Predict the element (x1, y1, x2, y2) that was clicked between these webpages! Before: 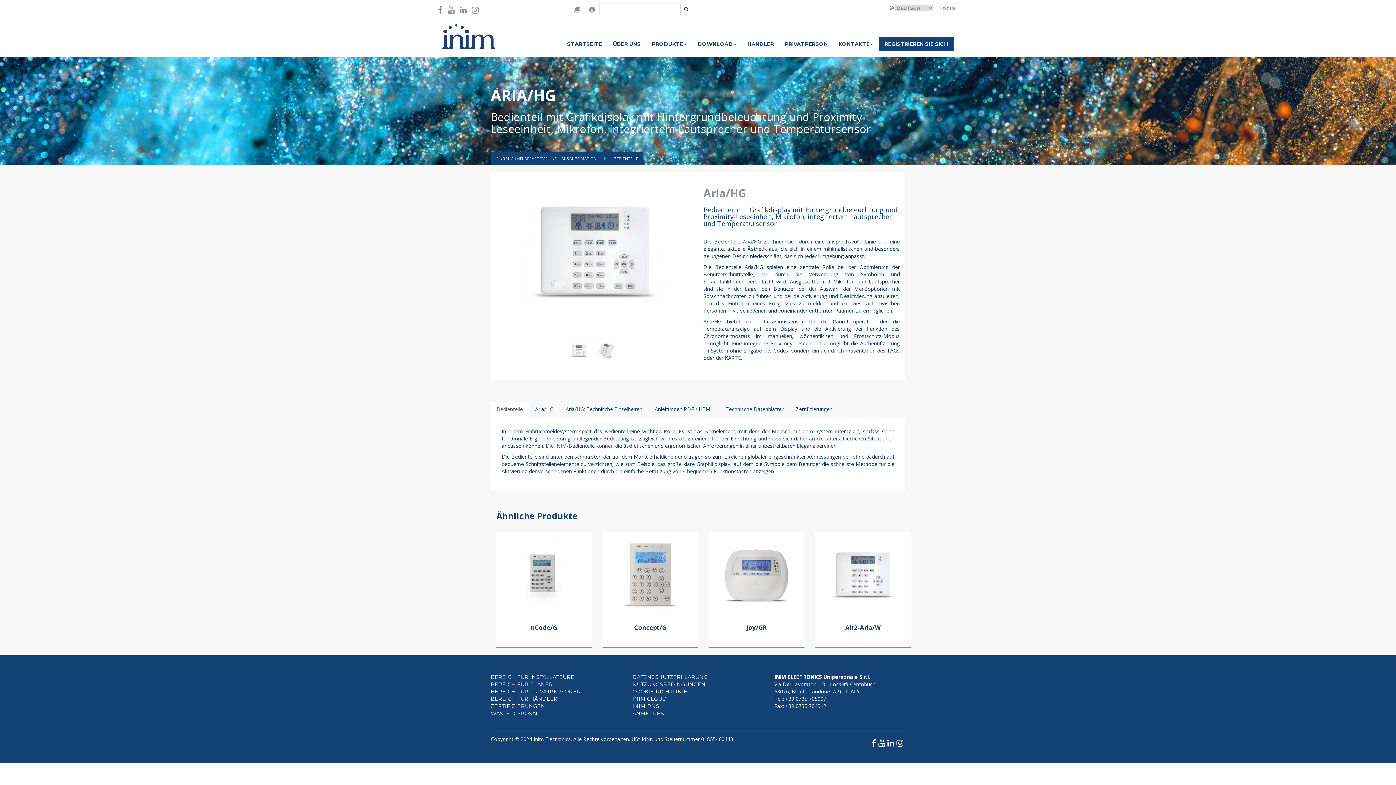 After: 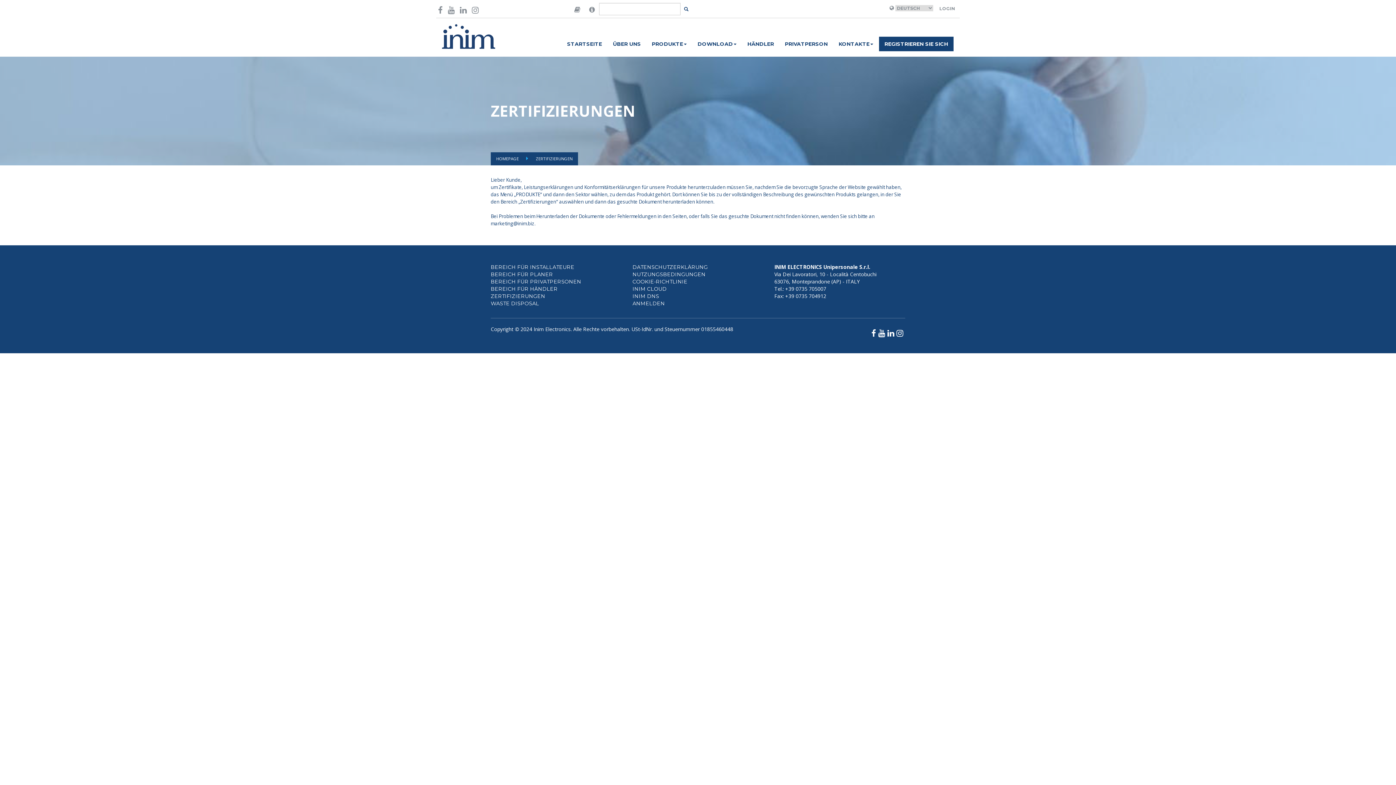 Action: bbox: (490, 630, 545, 637) label: ZERTIFIZIERUNGEN